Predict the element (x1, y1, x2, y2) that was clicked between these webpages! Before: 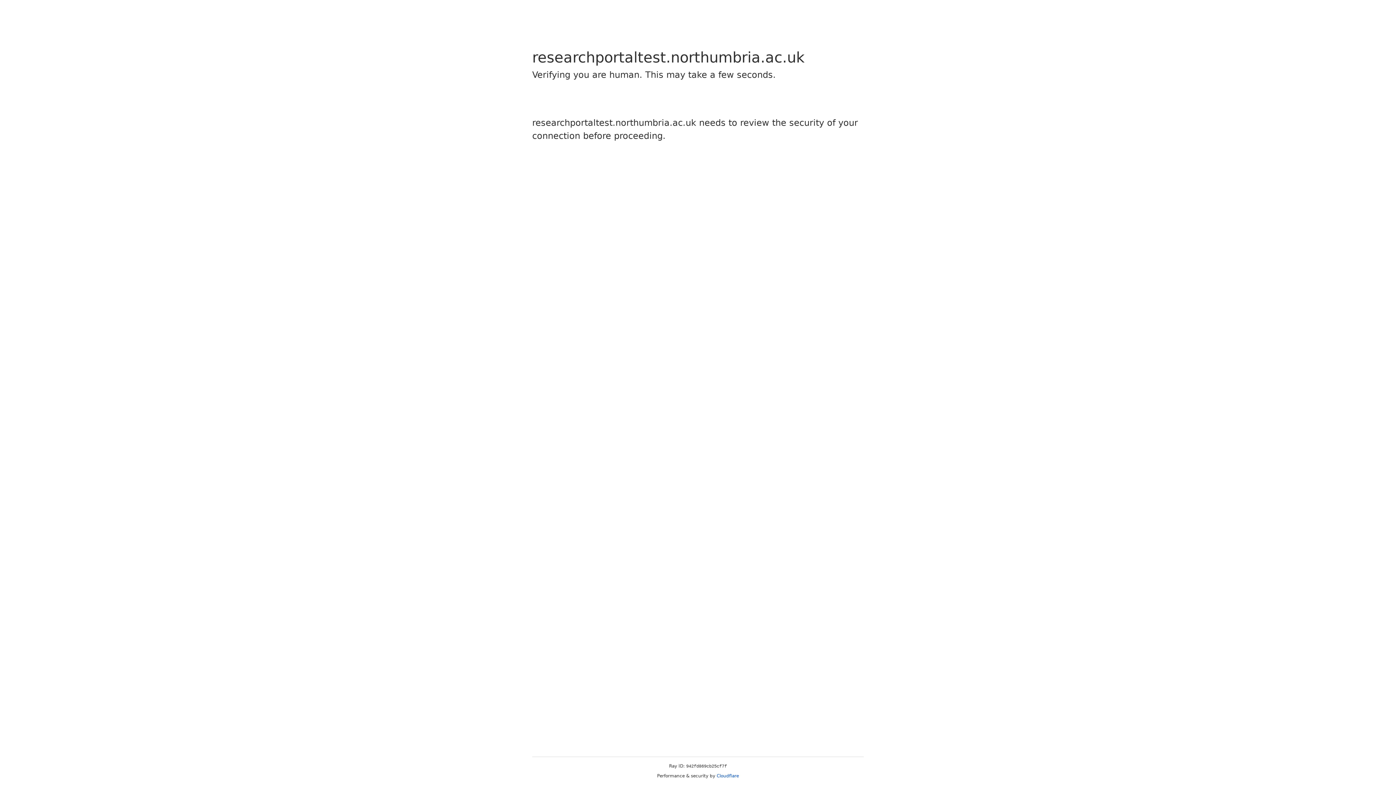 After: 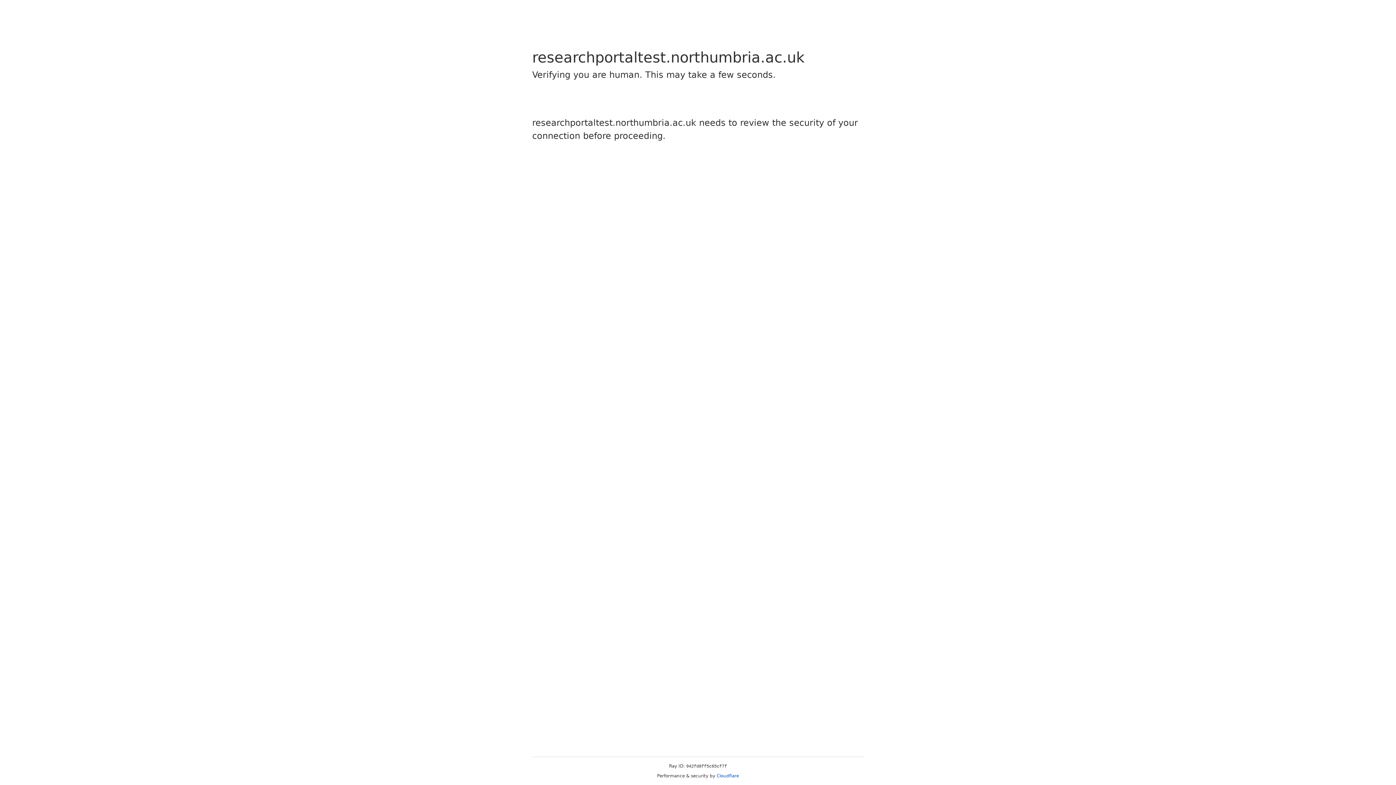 Action: bbox: (716, 773, 739, 778) label: Cloudflare